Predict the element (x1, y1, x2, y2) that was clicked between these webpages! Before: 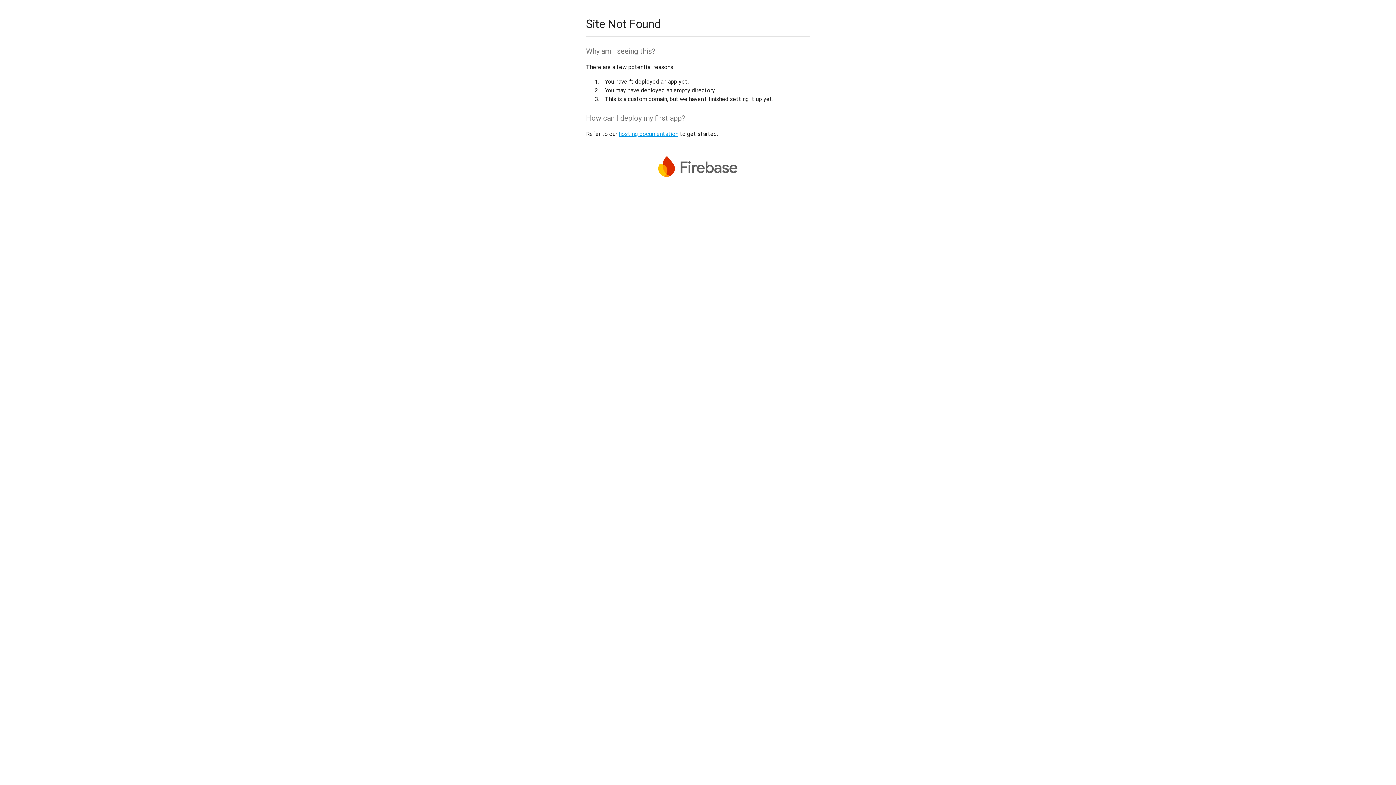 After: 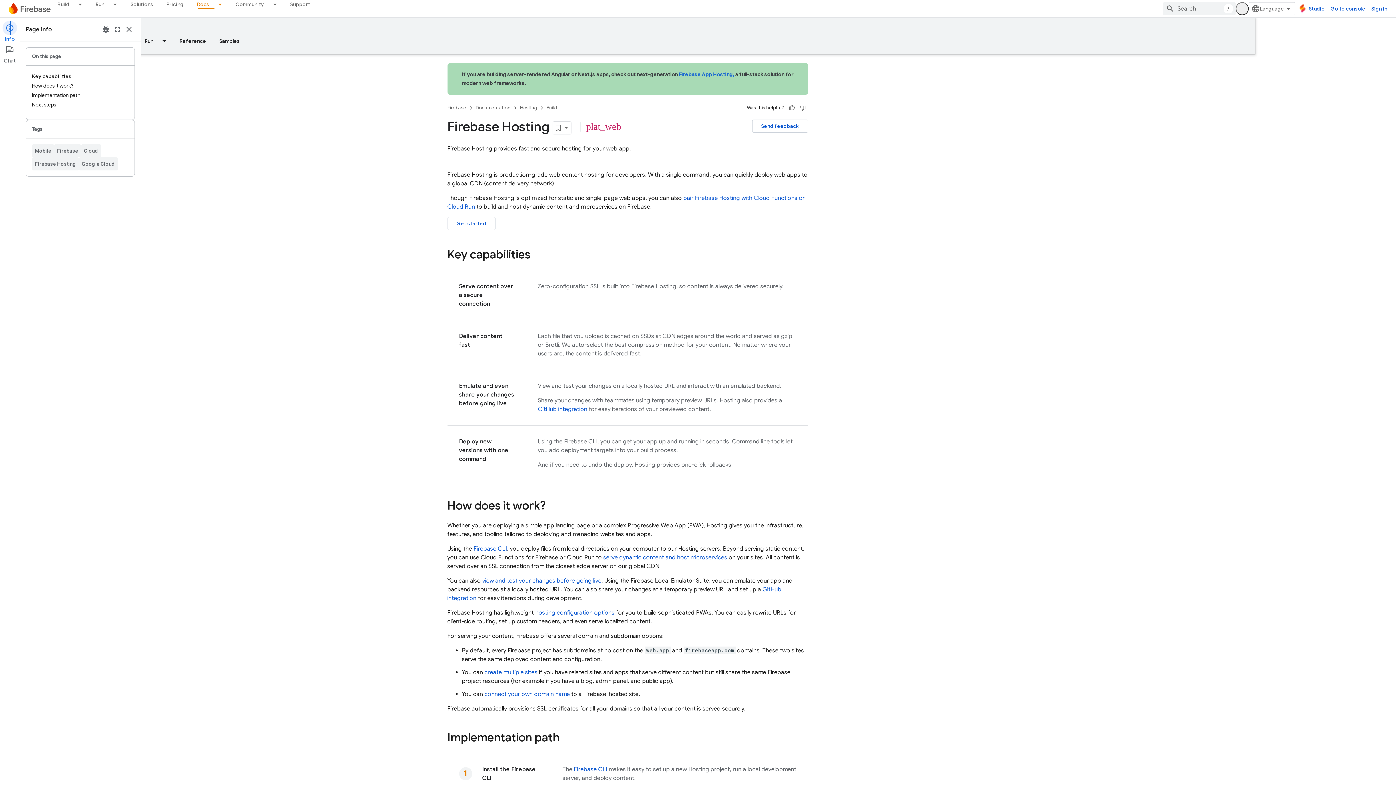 Action: bbox: (618, 130, 678, 137) label: hosting documentation